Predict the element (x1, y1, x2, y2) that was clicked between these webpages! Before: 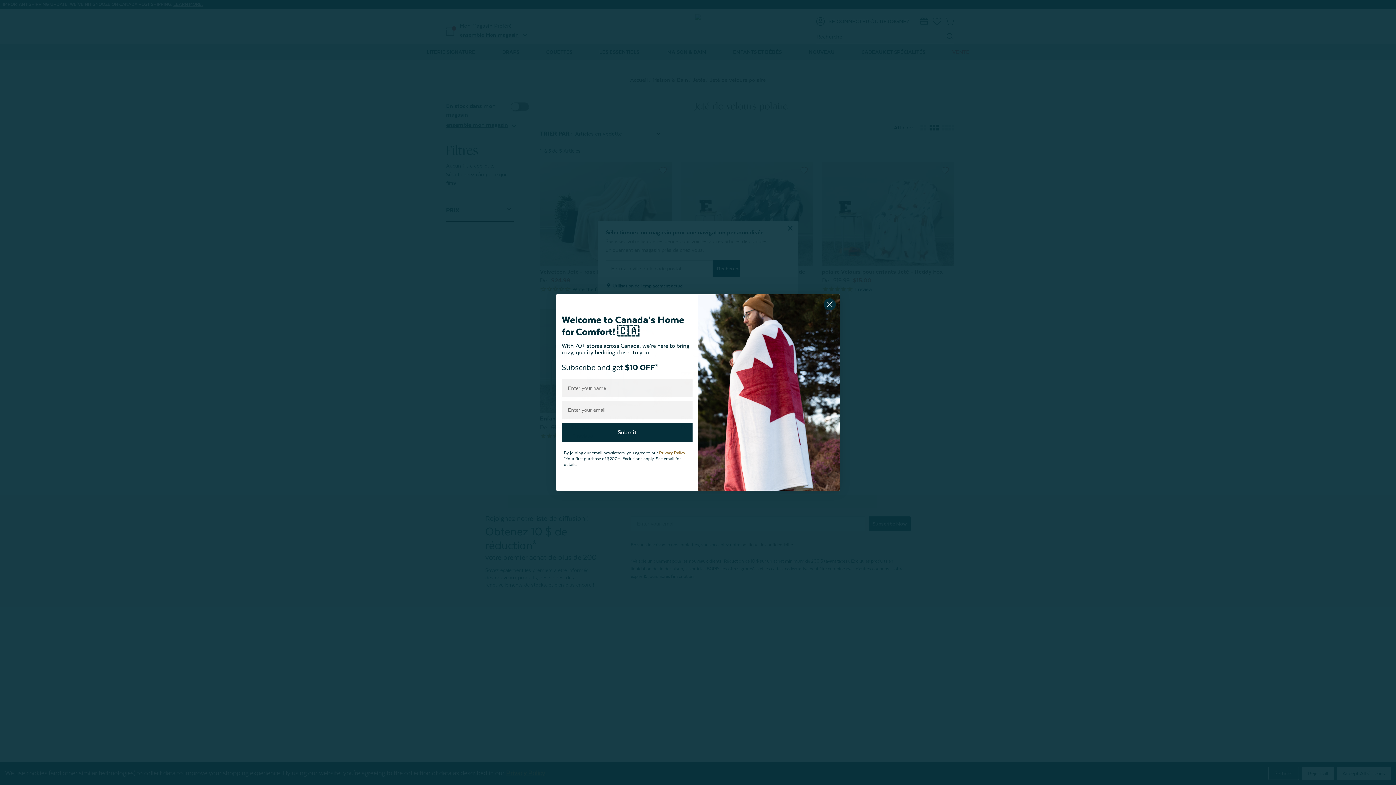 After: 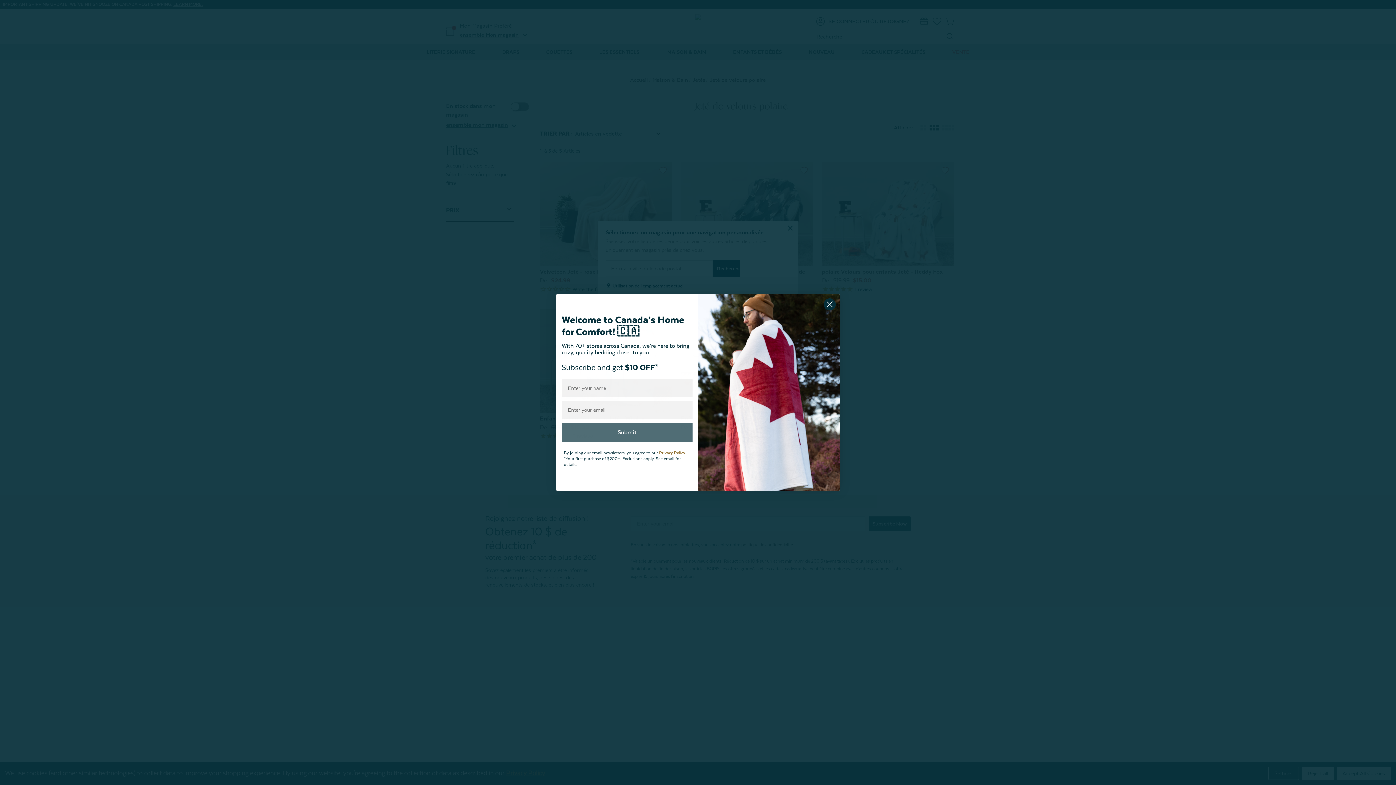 Action: label: Submit bbox: (561, 444, 692, 463)